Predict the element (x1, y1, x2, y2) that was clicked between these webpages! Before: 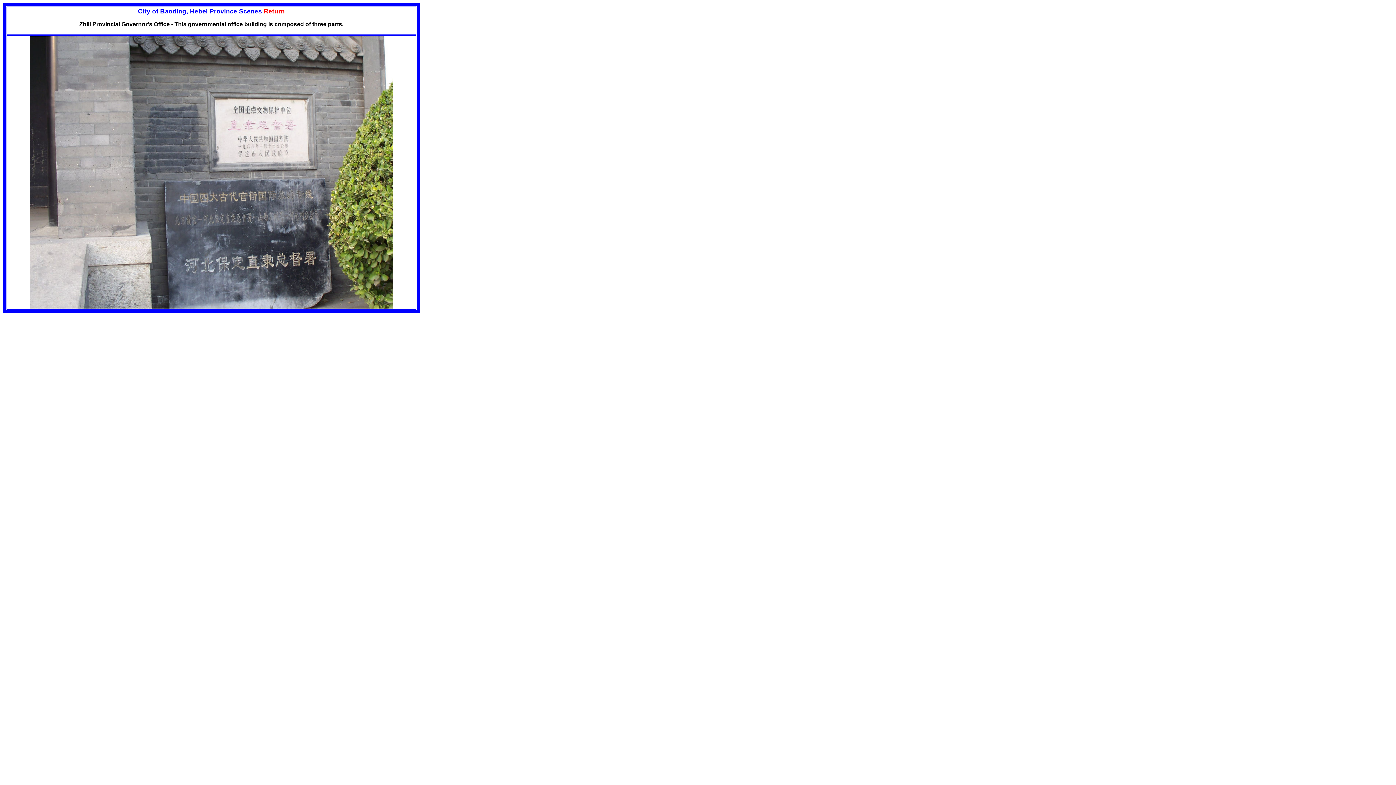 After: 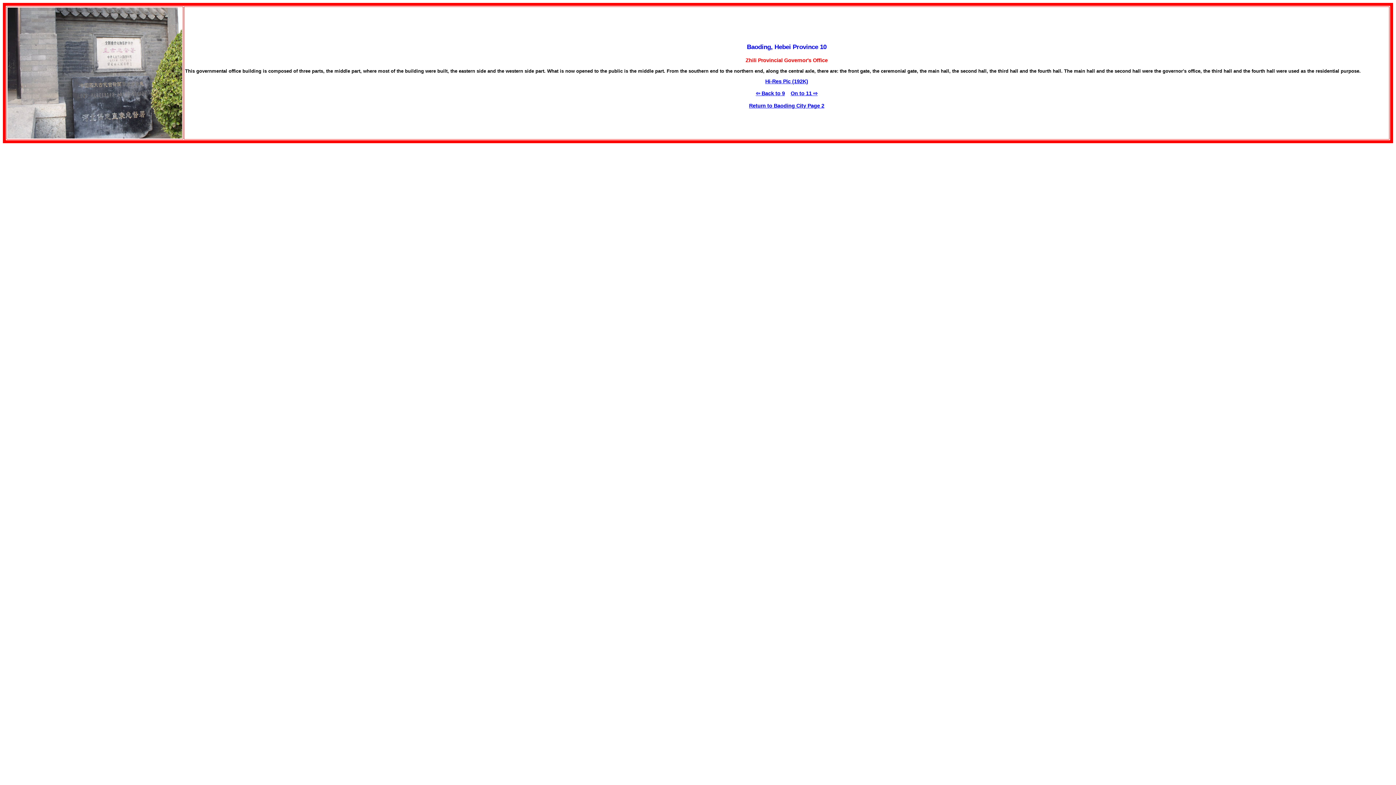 Action: bbox: (138, 8, 284, 14) label: City of Baoding, Hebei Province Scenes Return